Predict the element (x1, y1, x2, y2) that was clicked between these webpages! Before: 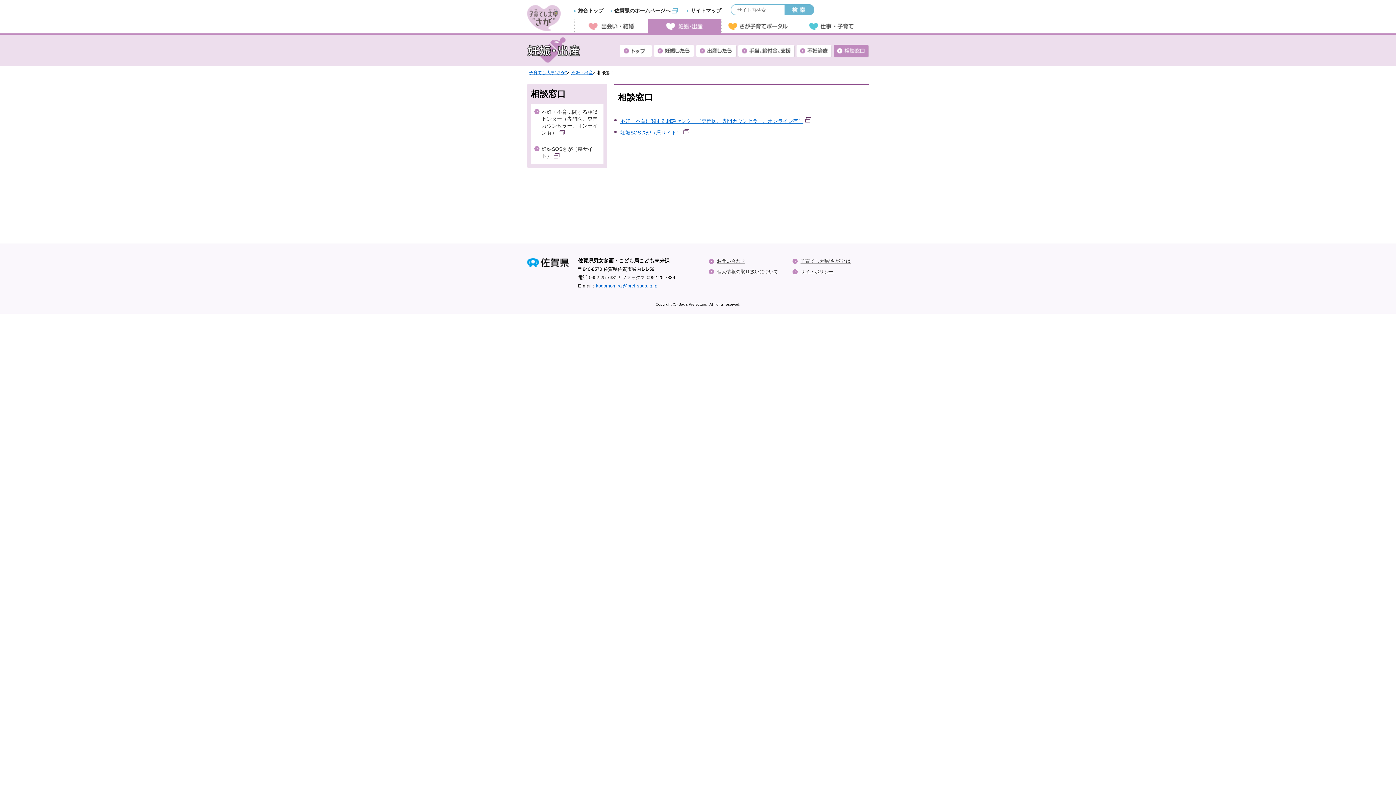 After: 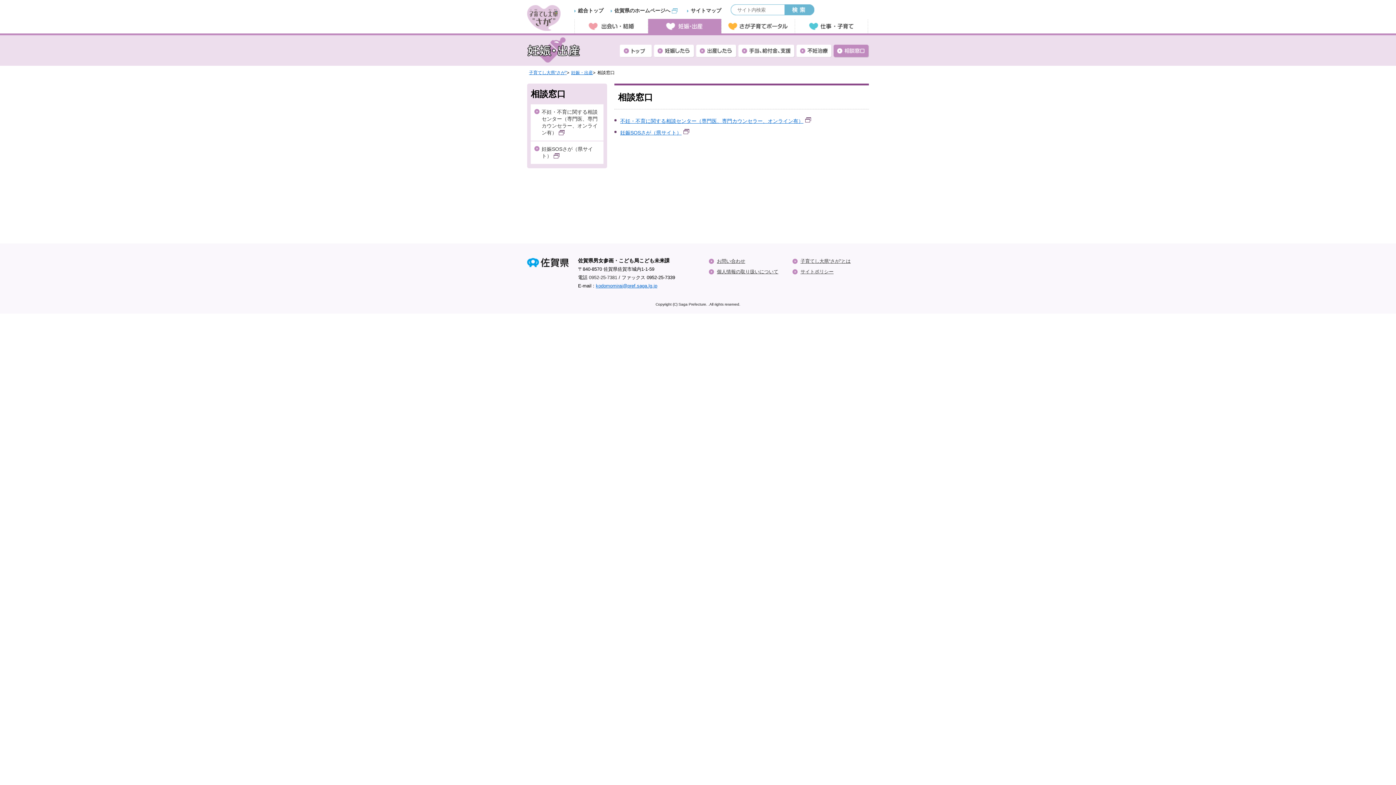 Action: bbox: (589, 274, 617, 280) label: 0952-25-7381